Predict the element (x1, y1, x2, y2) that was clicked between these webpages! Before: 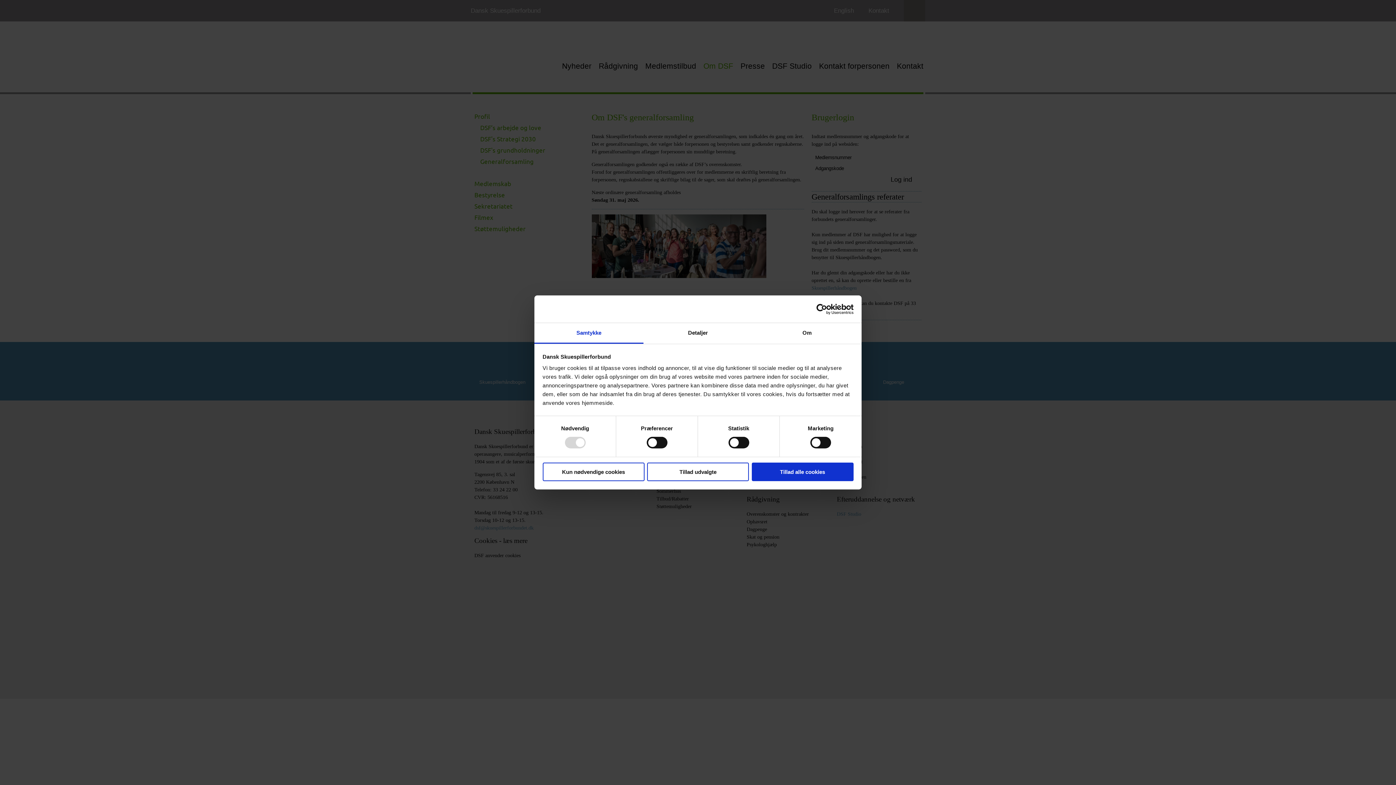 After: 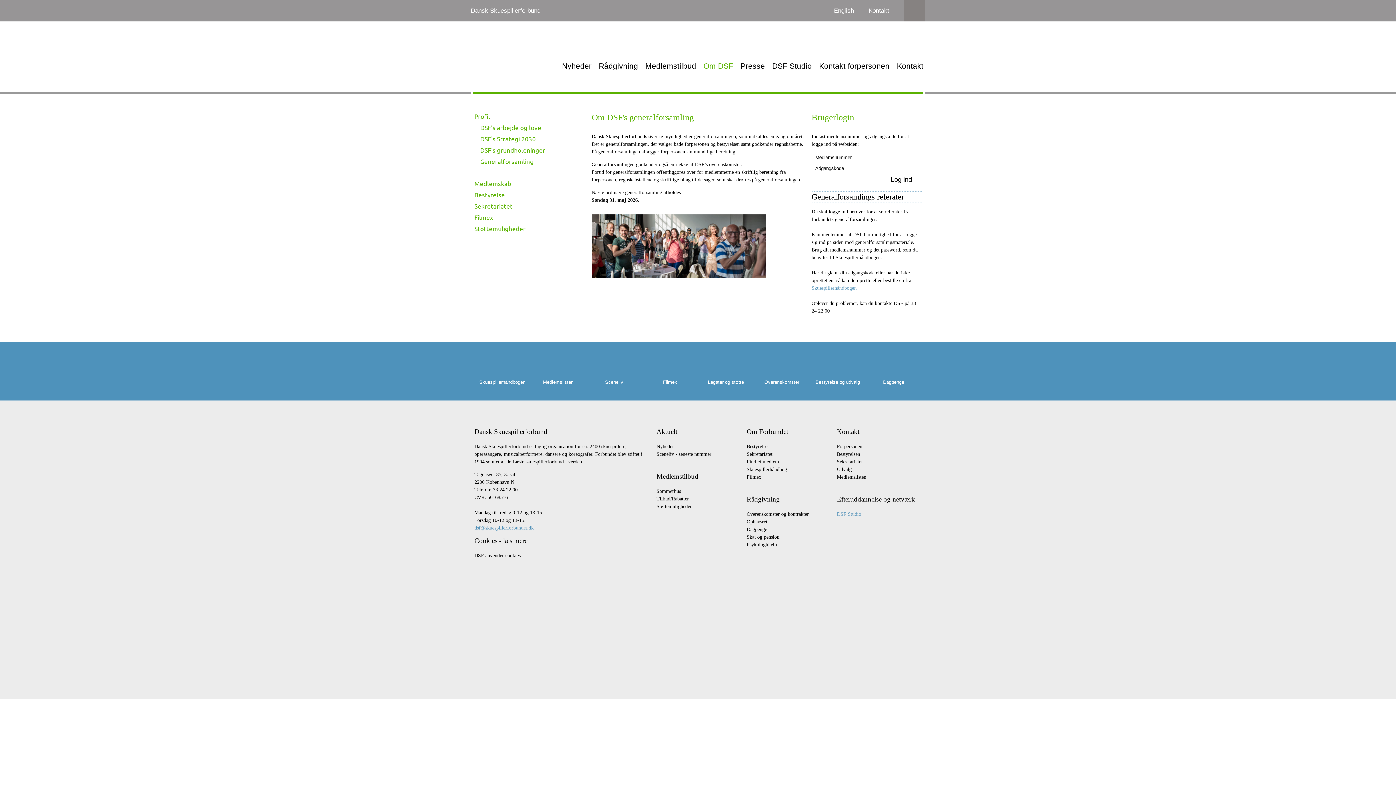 Action: label: Tillad udvalgte bbox: (647, 462, 749, 481)